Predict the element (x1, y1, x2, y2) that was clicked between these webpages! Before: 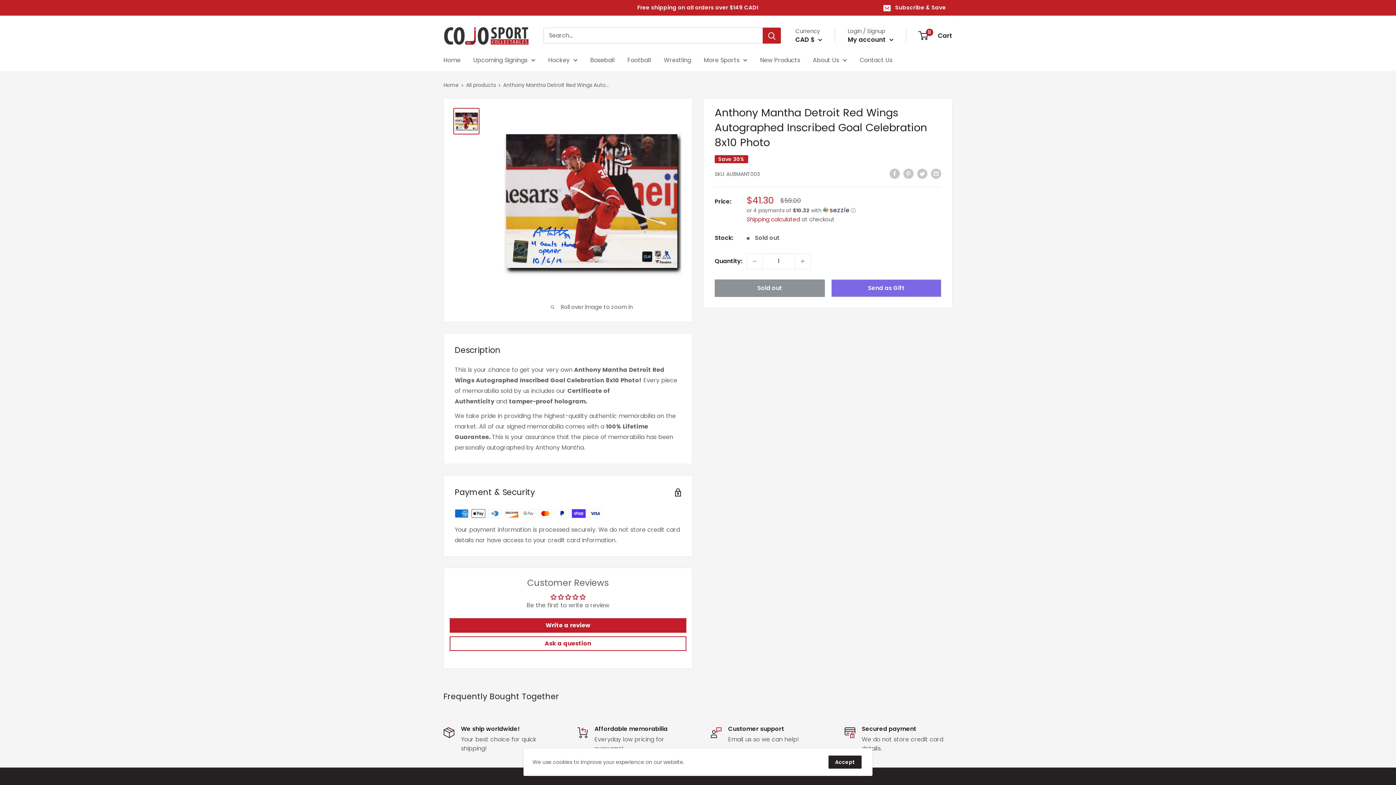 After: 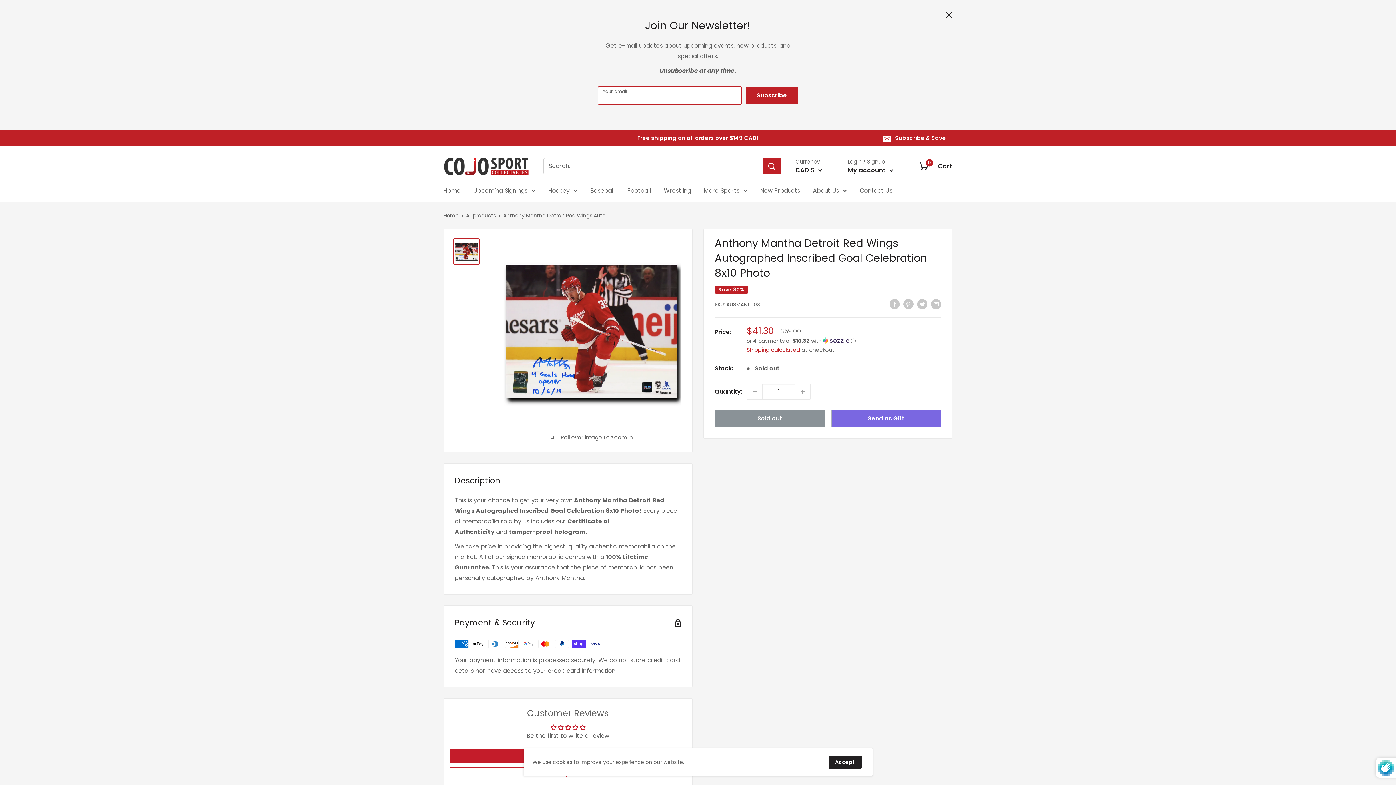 Action: label: Subscribe & Save bbox: (878, 0, 952, 15)